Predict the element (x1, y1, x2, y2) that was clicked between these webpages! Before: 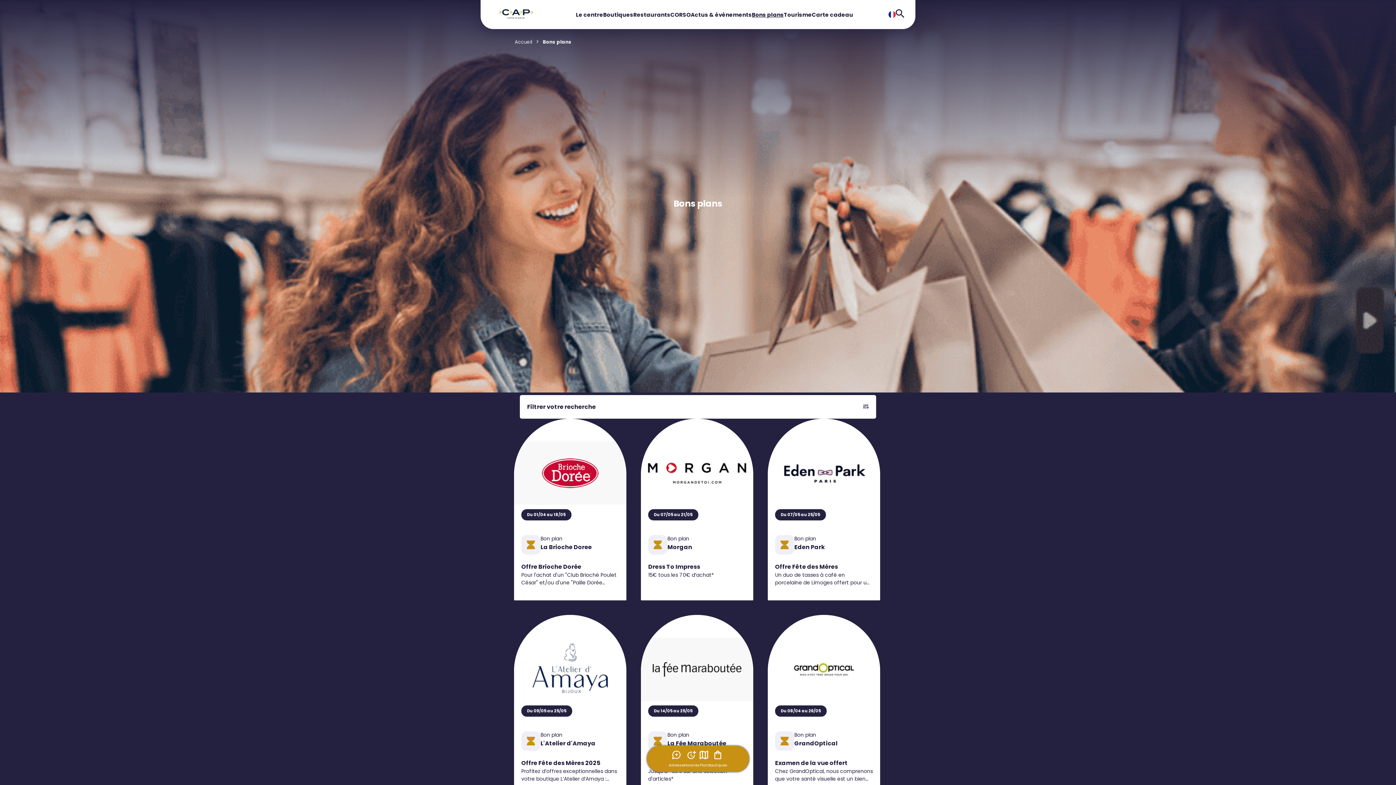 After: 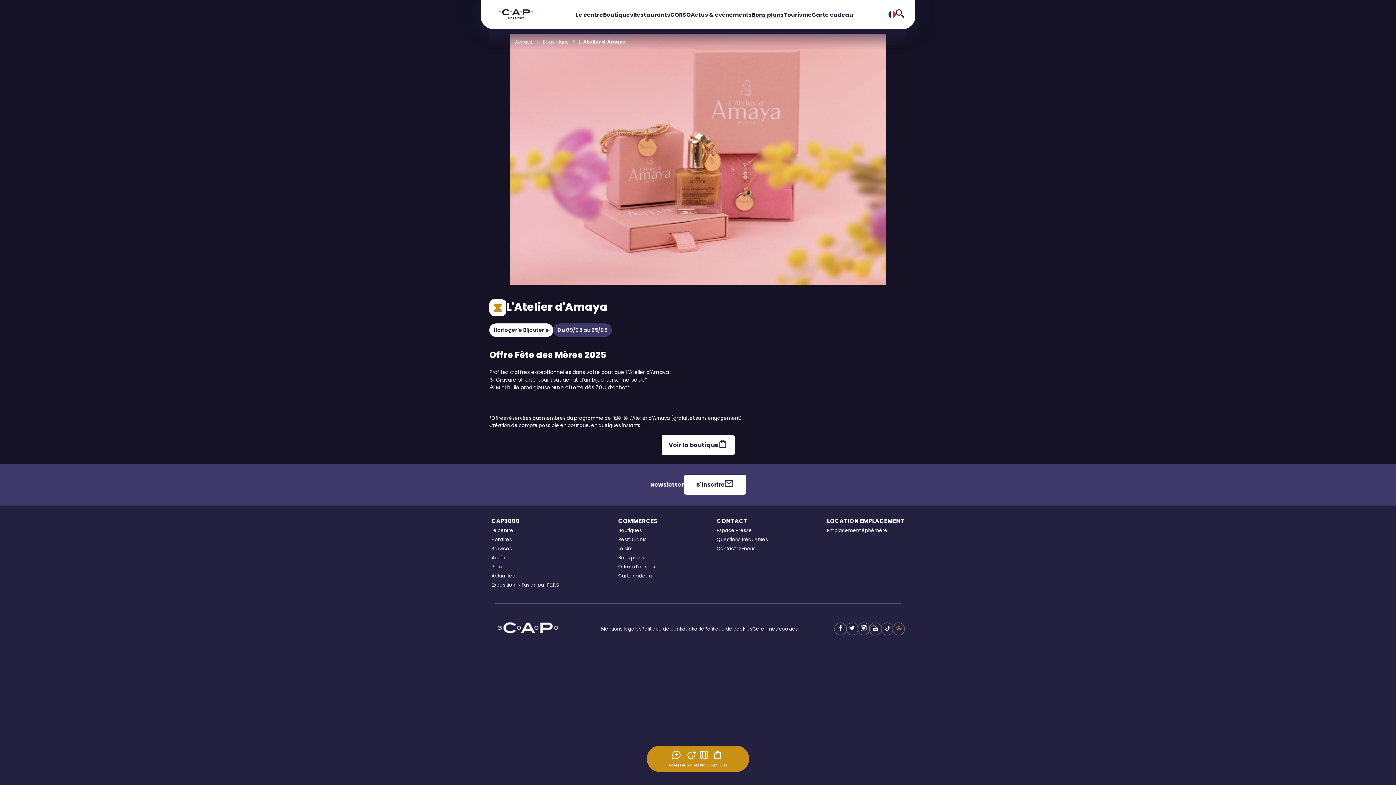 Action: label: Du 09/05 au 25/05
Bon plan
L'Atelier d'Amaya
Offre Fête des Mères 2025
Profitez d’offres exceptionnelles dans votre boutique L’Atelier d’Amaya :
✨ Gravure offerte pour tout achat d’un bijou personnalisable*
🌸 Mini huile prodigieuse Nuxe offerte dès 70€ d’achat* bbox: (514, 615, 626, 797)